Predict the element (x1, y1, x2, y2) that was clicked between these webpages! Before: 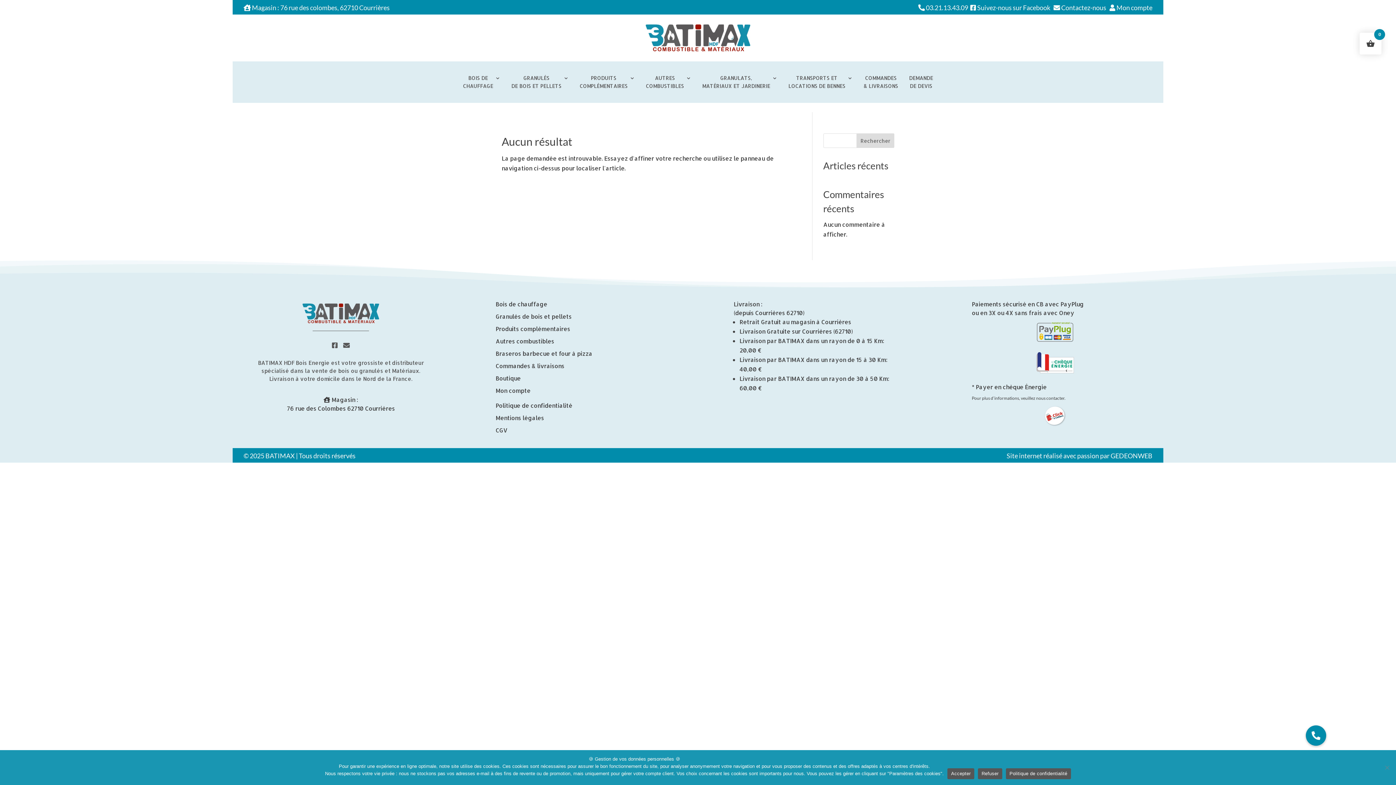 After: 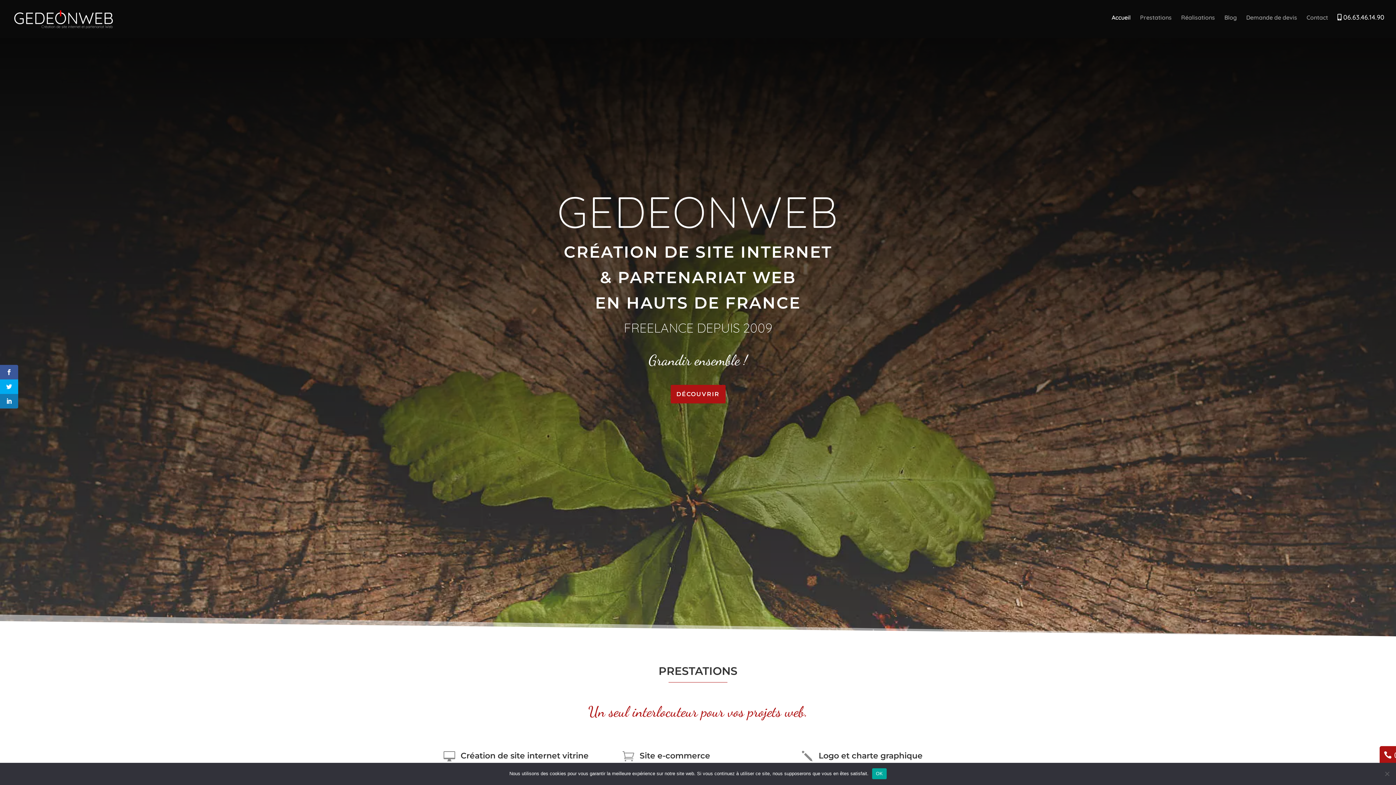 Action: label: GEDEONWEB bbox: (1110, 452, 1152, 460)